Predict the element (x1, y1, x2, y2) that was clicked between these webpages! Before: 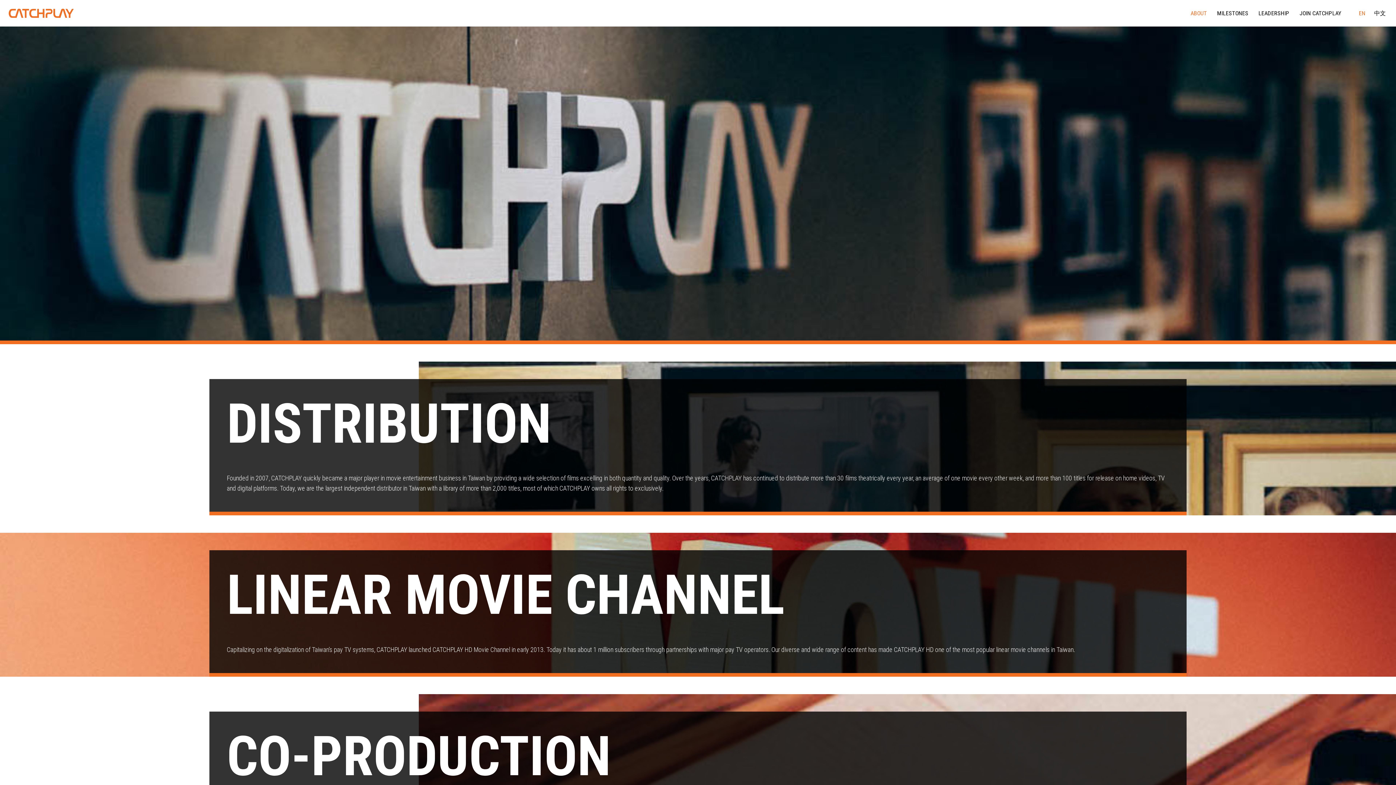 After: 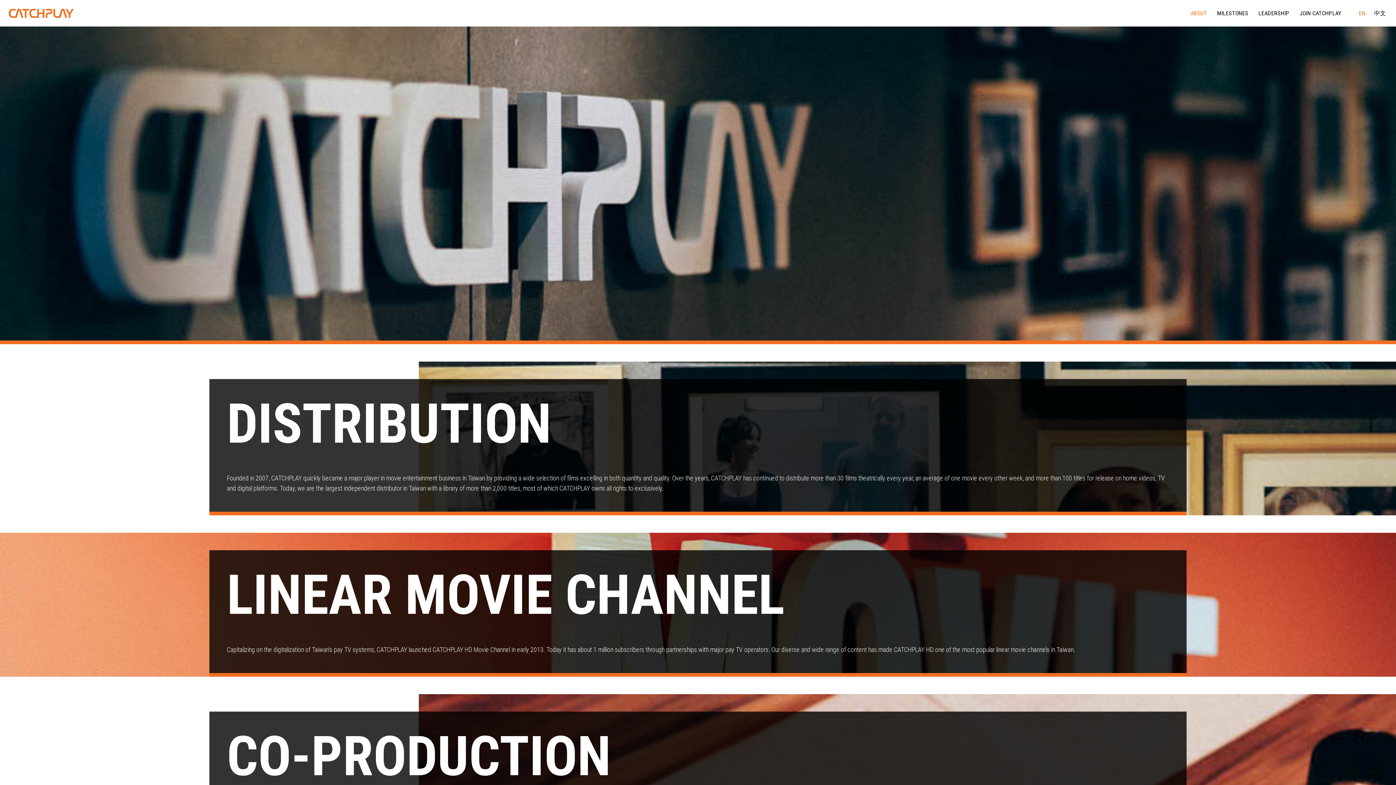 Action: label: EN bbox: (1354, 8, 1370, 17)